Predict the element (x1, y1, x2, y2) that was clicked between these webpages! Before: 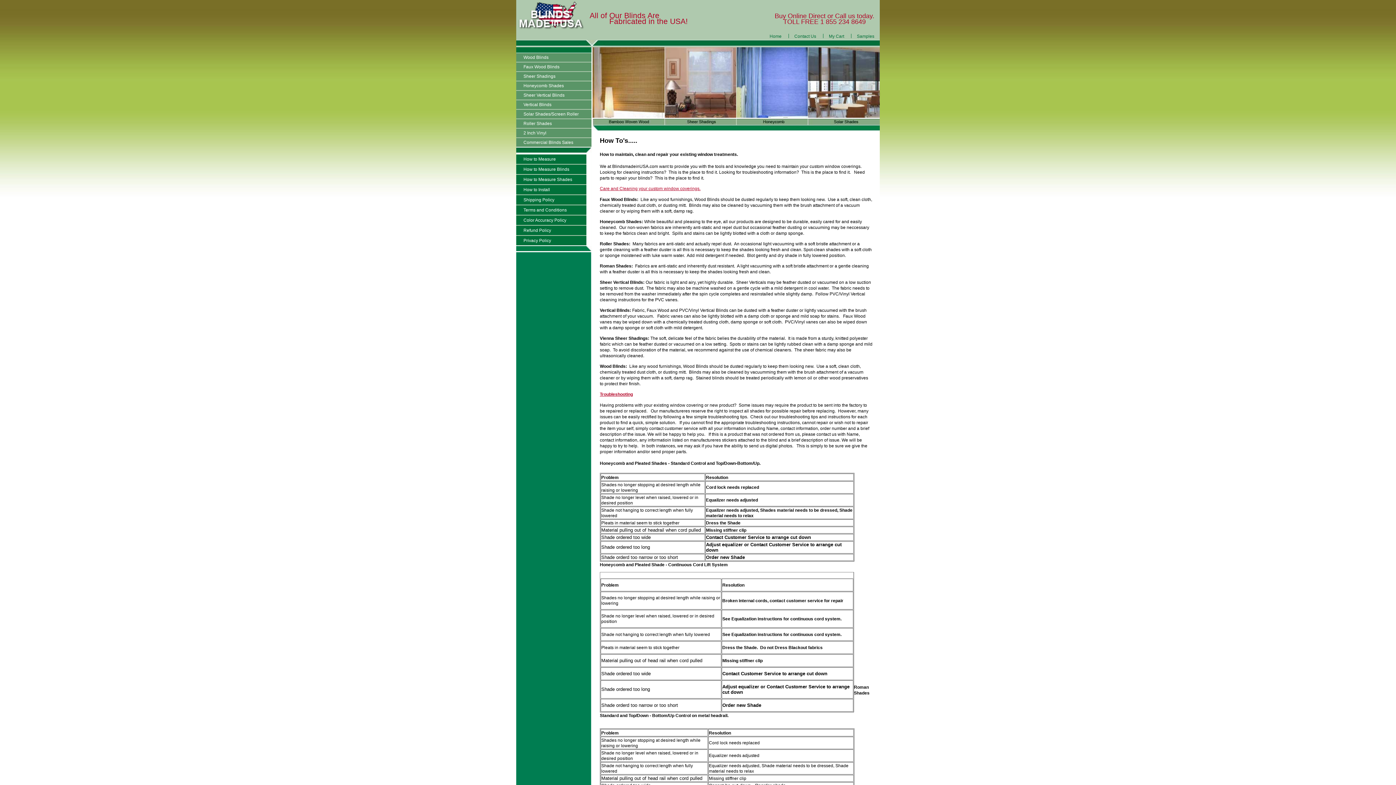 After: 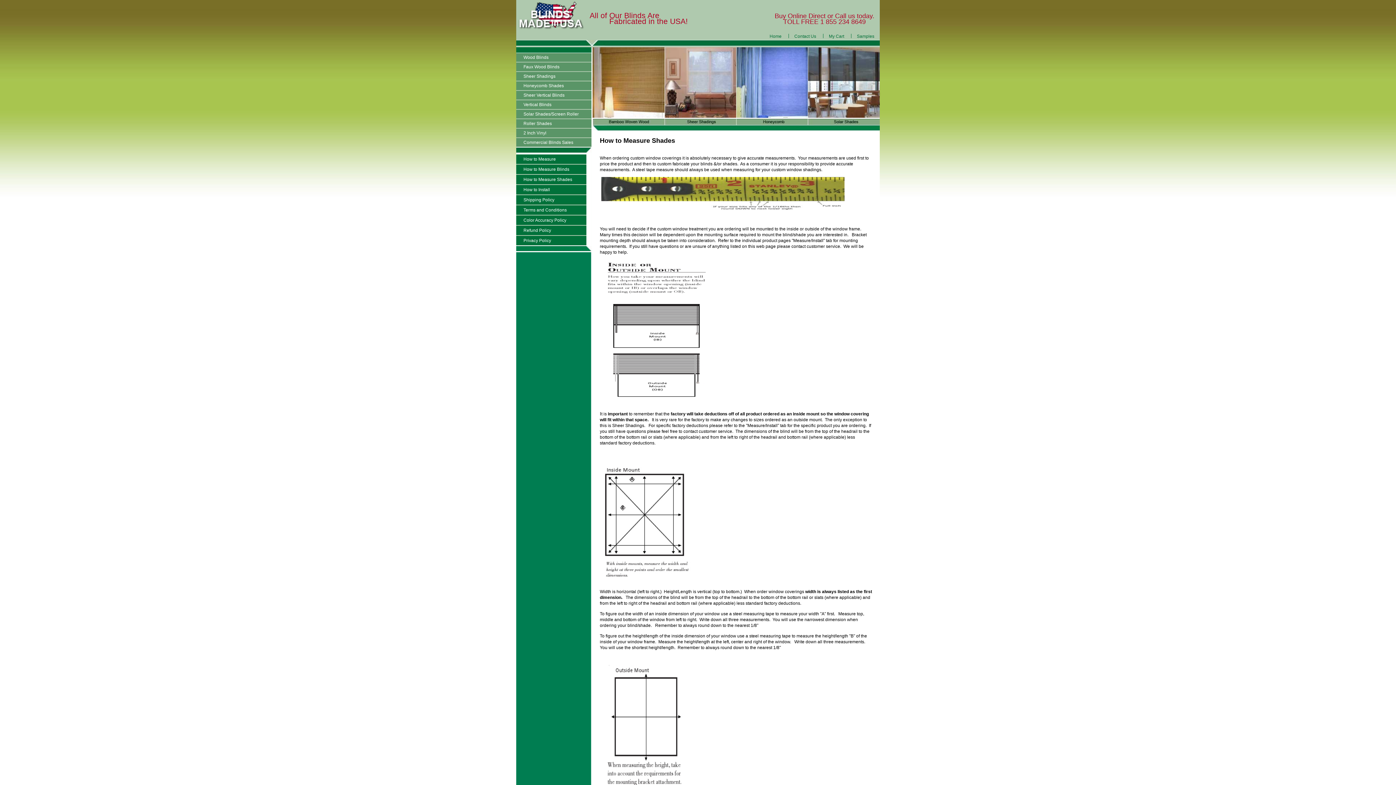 Action: bbox: (523, 177, 572, 182) label: How to Measure Shades